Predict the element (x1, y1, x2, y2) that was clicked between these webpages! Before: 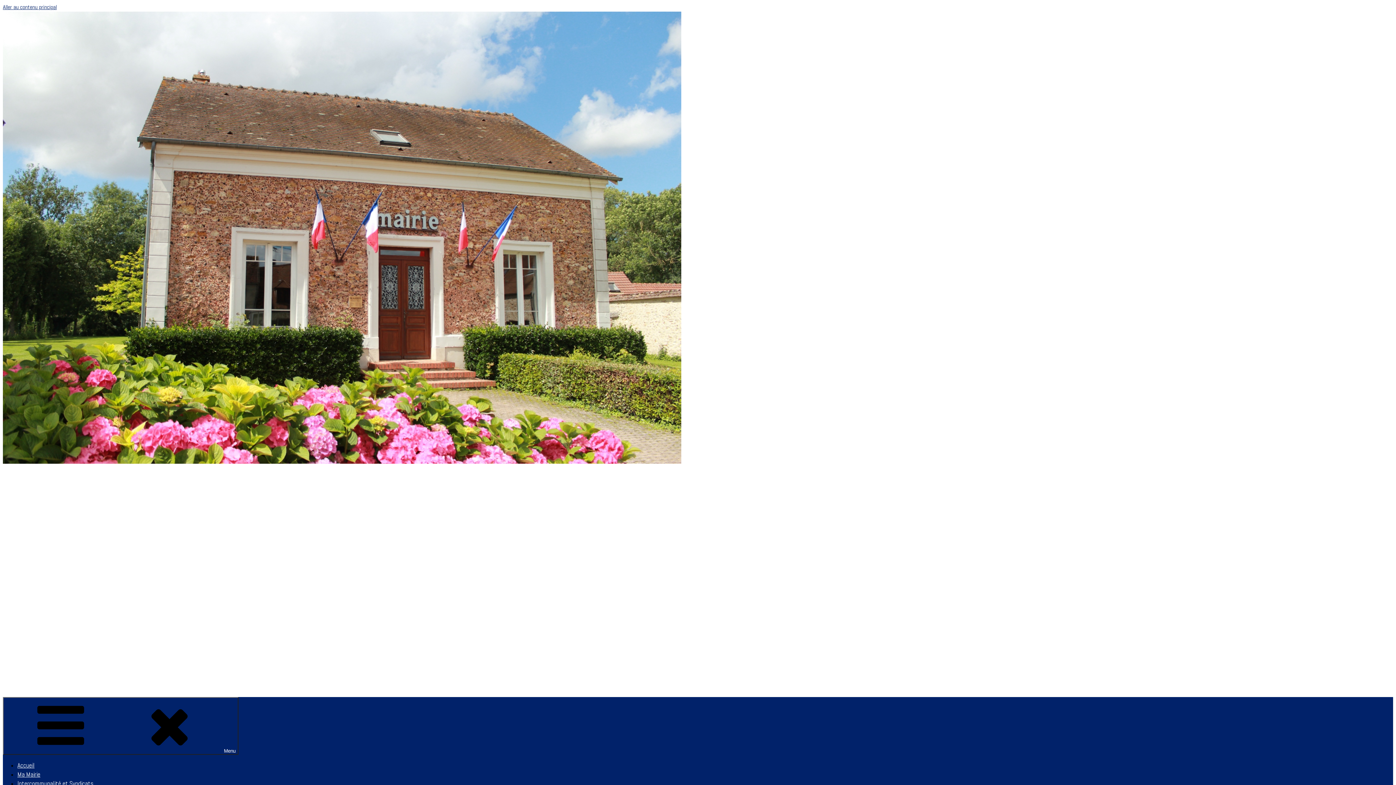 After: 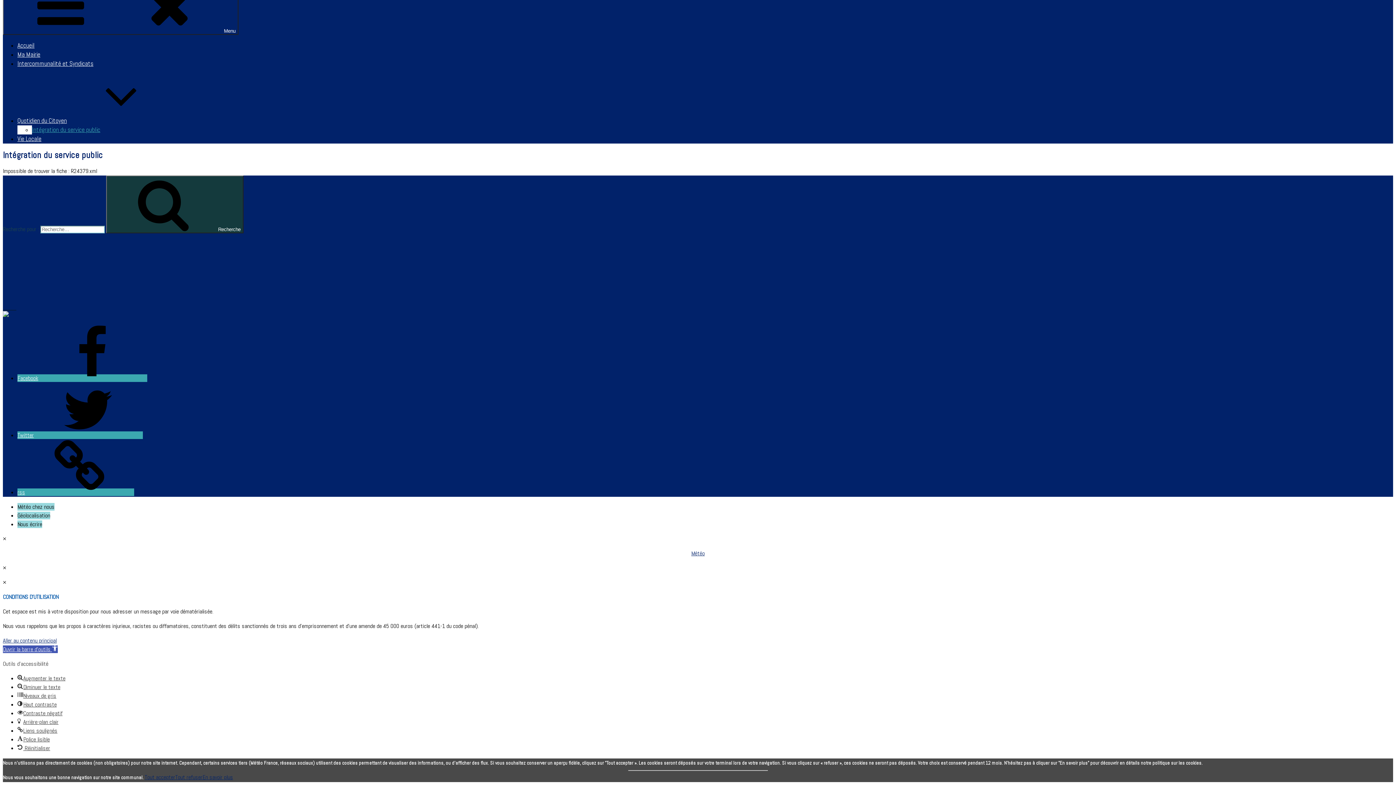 Action: bbox: (2, 3, 56, 10) label: Aller au contenu principal